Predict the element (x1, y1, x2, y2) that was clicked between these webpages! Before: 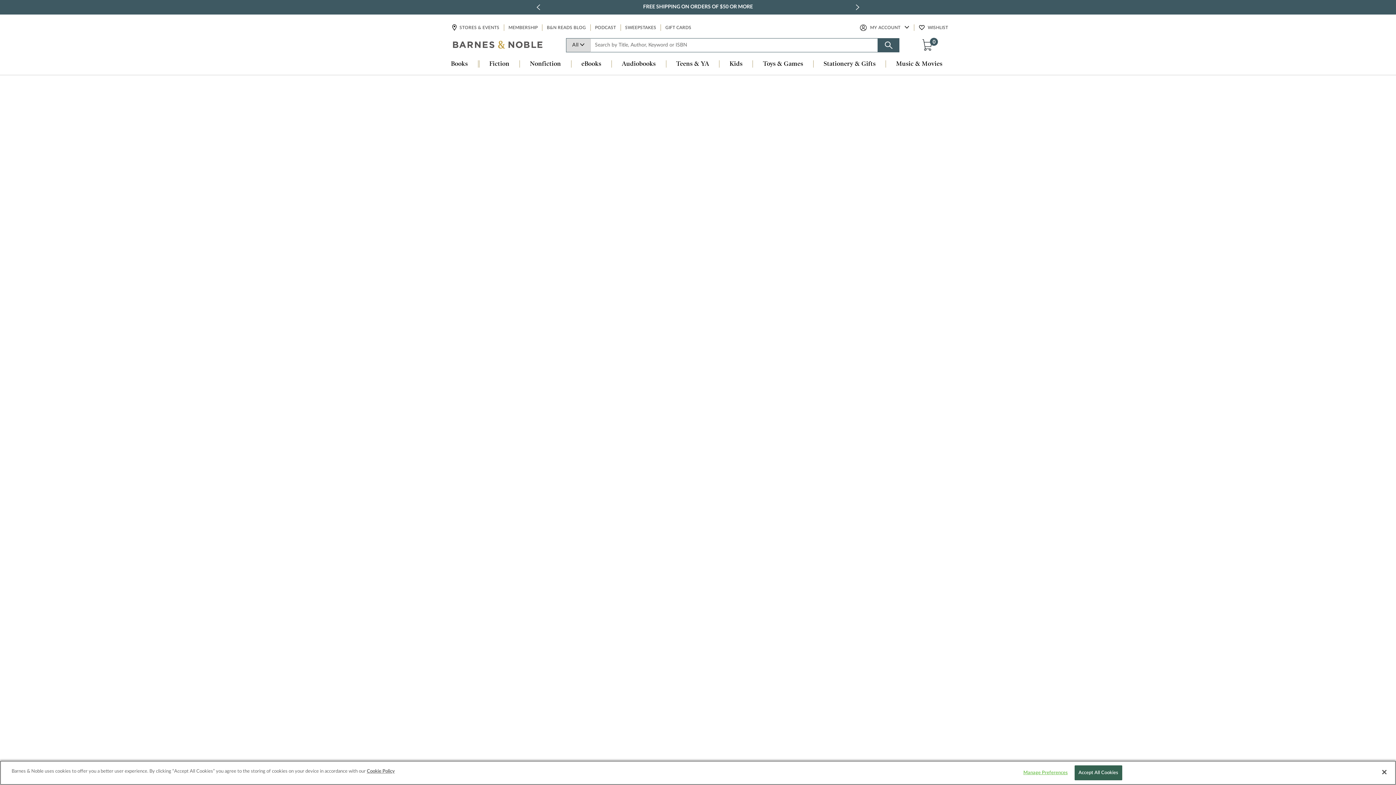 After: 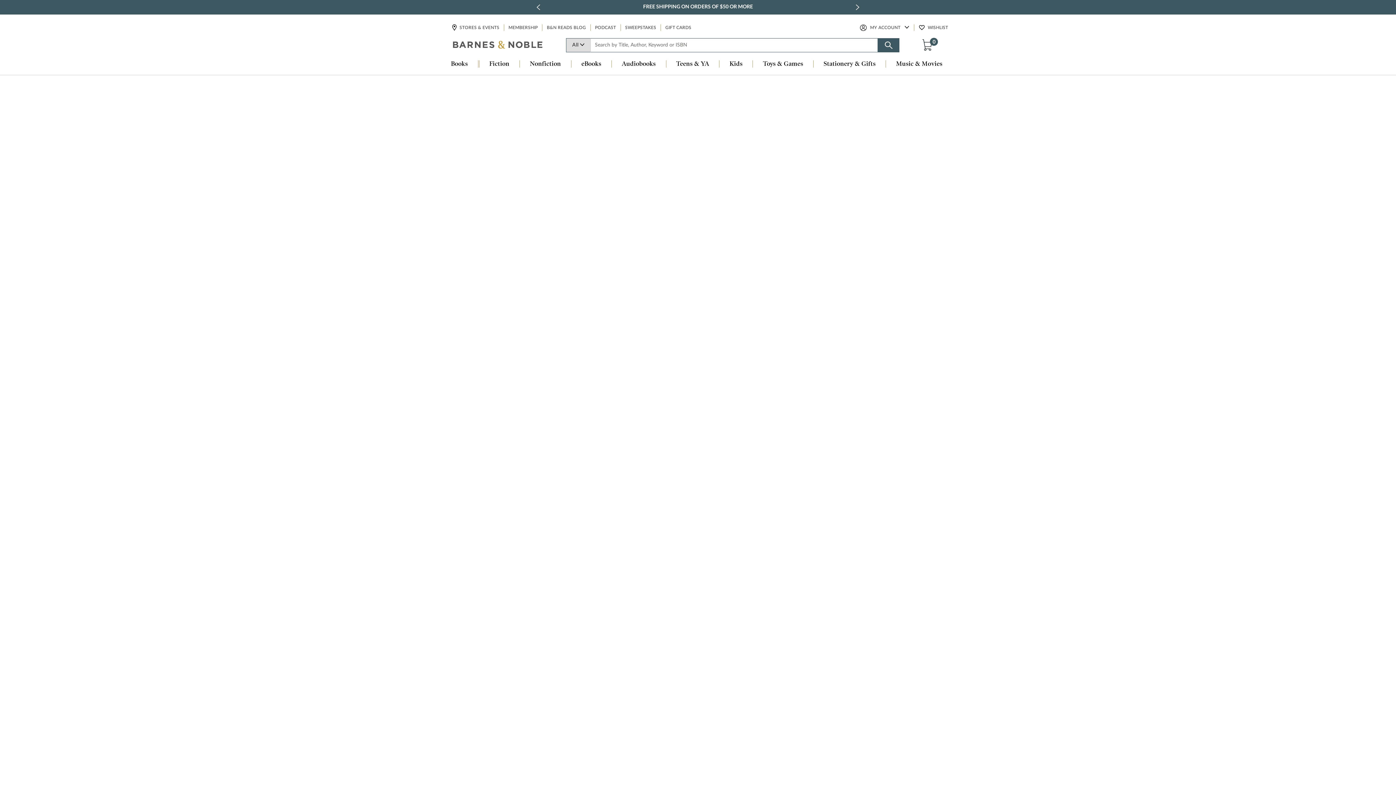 Action: bbox: (1074, 765, 1122, 780) label: Accept All Cookies